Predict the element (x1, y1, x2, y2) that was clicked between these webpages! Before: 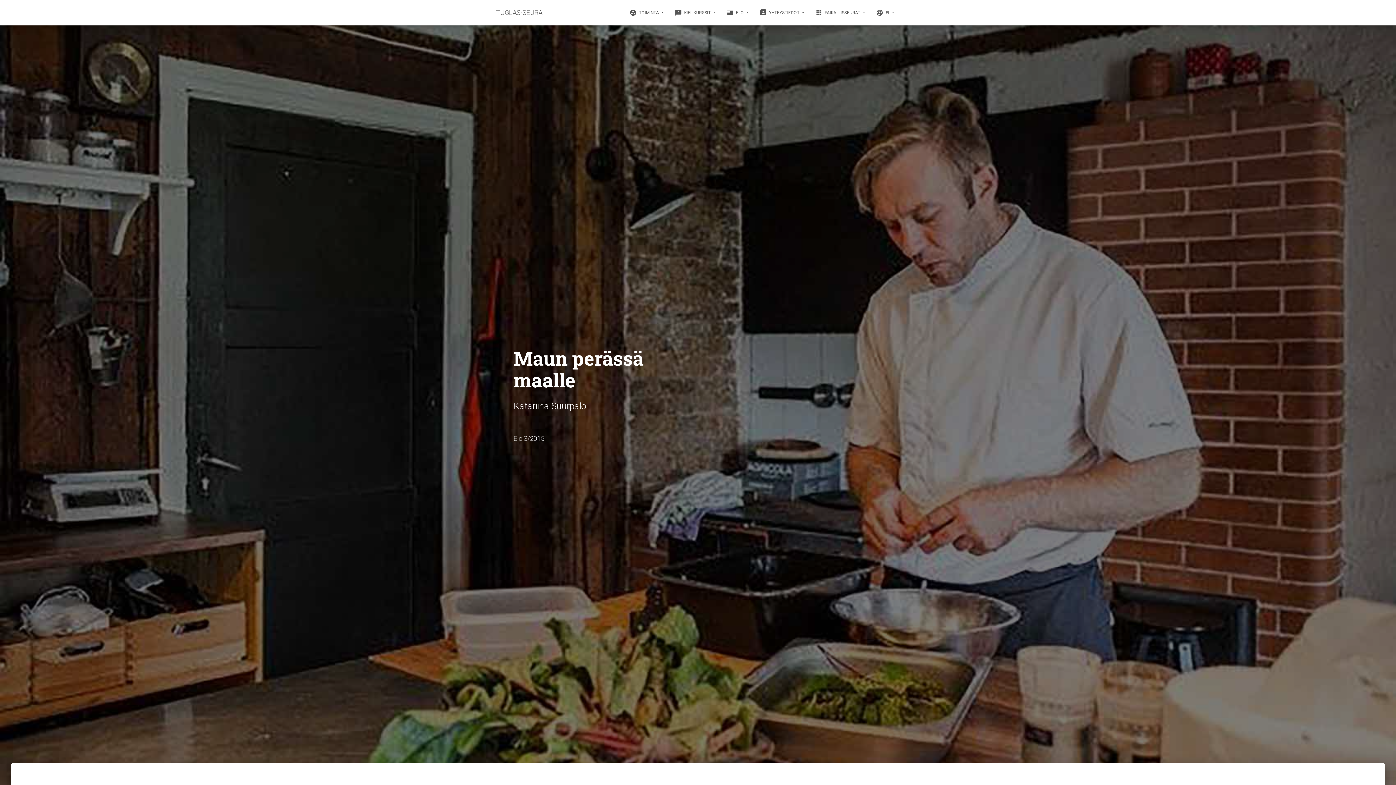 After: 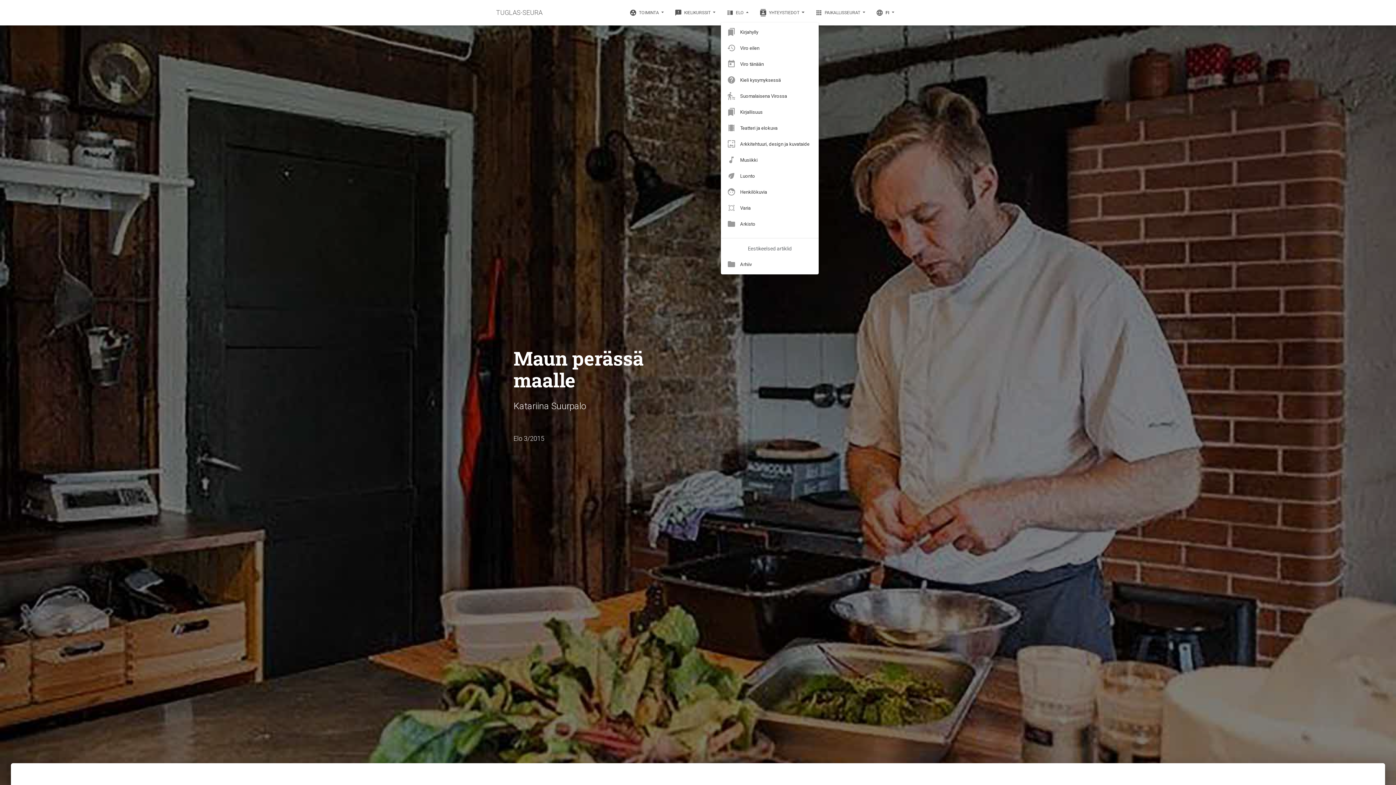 Action: bbox: (721, 3, 754, 21) label: vertical_split ELO 